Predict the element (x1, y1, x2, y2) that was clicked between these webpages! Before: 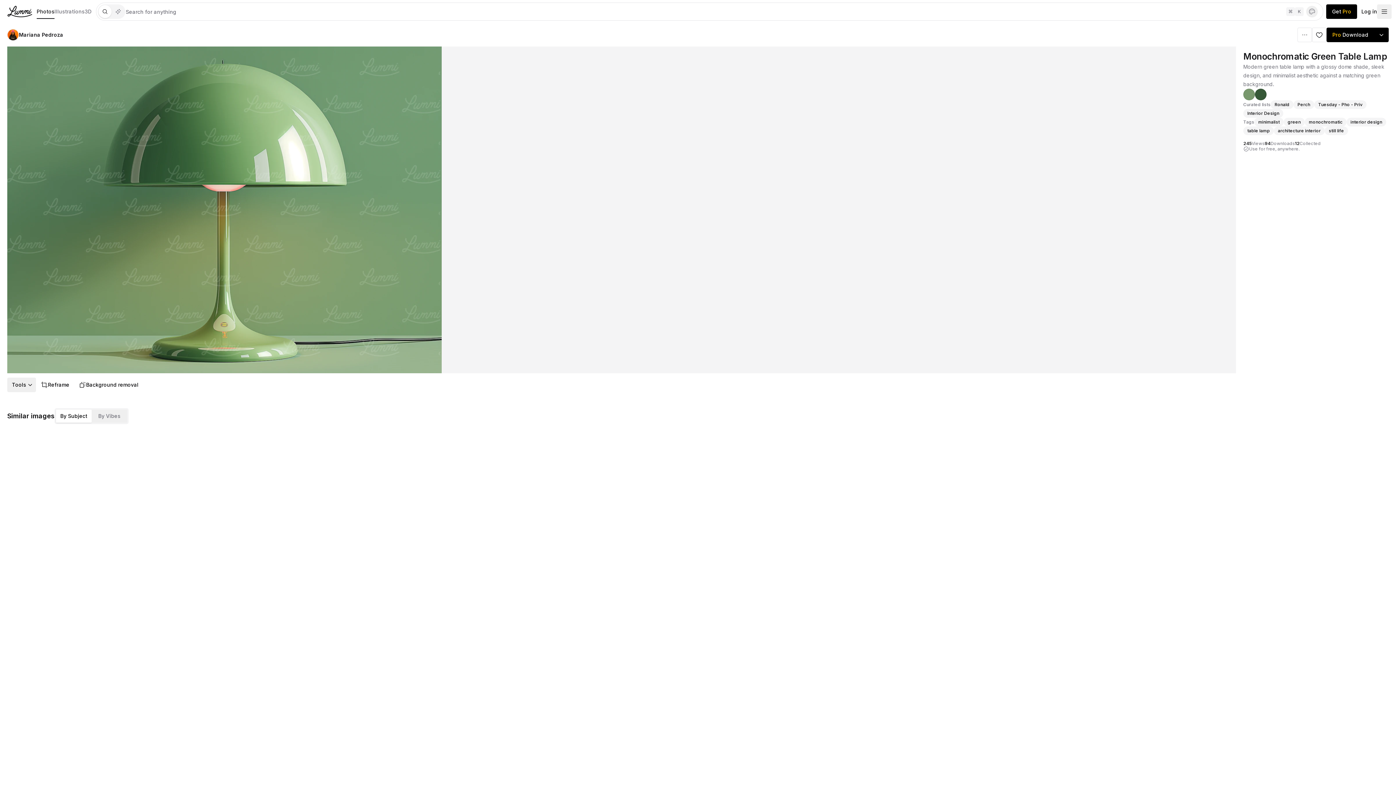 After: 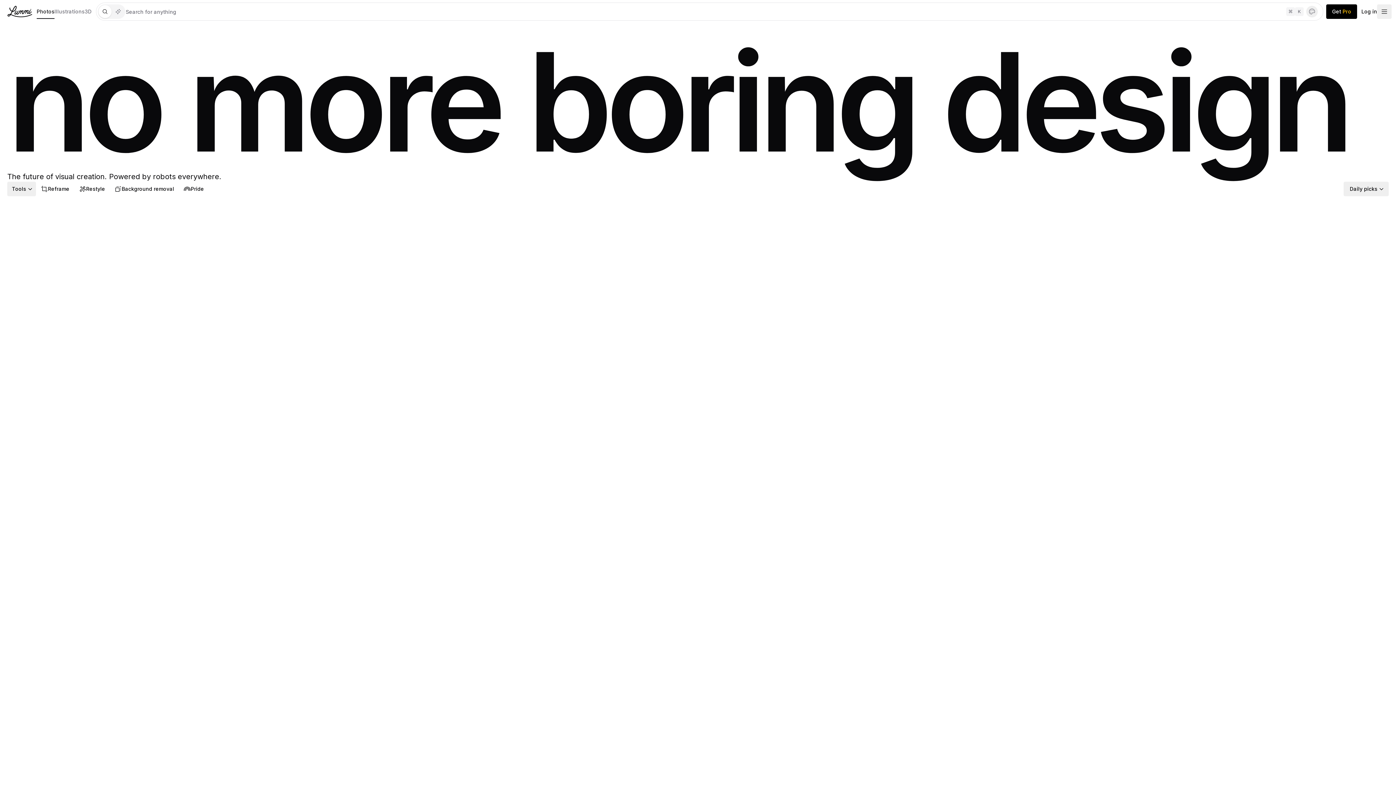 Action: bbox: (7, 5, 32, 17)